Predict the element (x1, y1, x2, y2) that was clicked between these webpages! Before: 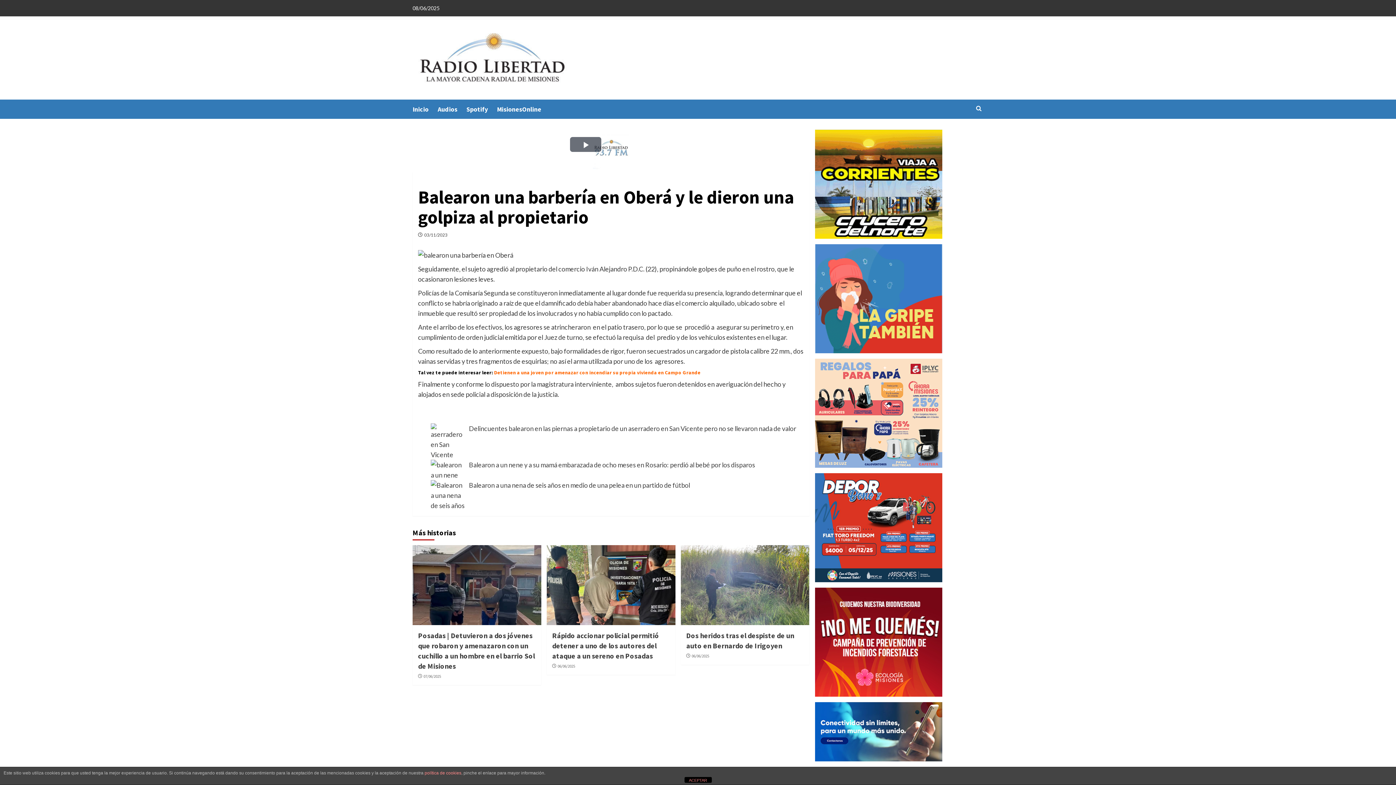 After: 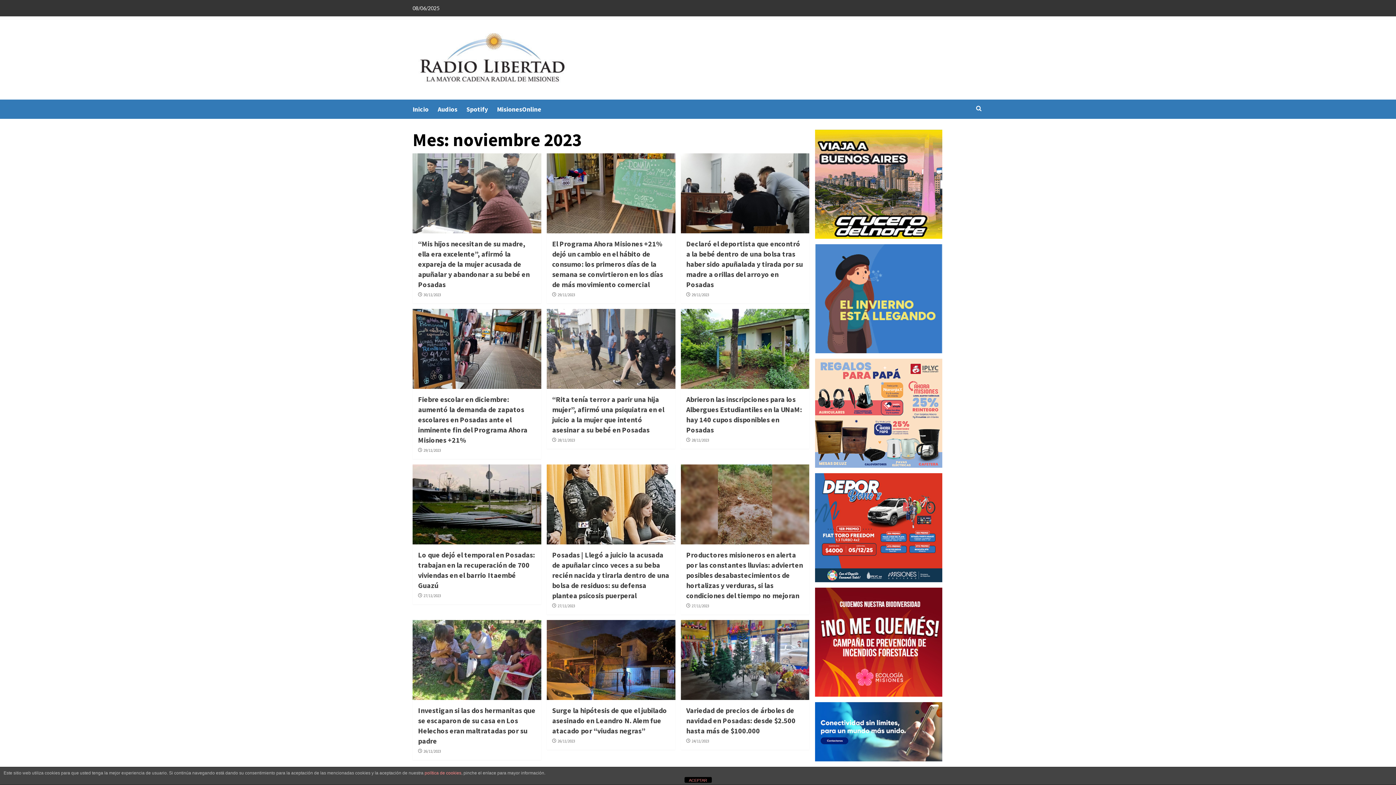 Action: bbox: (424, 232, 447, 237) label: 03/11/2023